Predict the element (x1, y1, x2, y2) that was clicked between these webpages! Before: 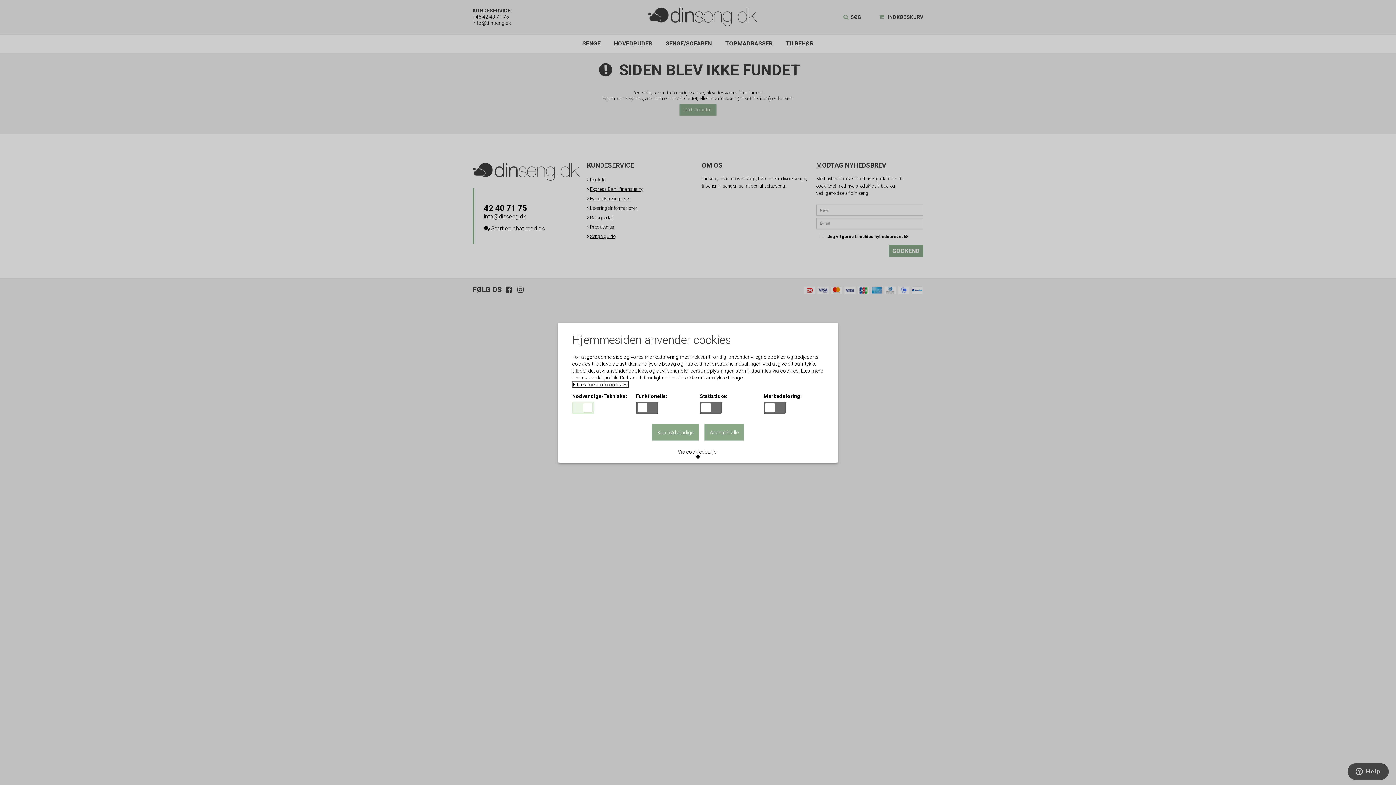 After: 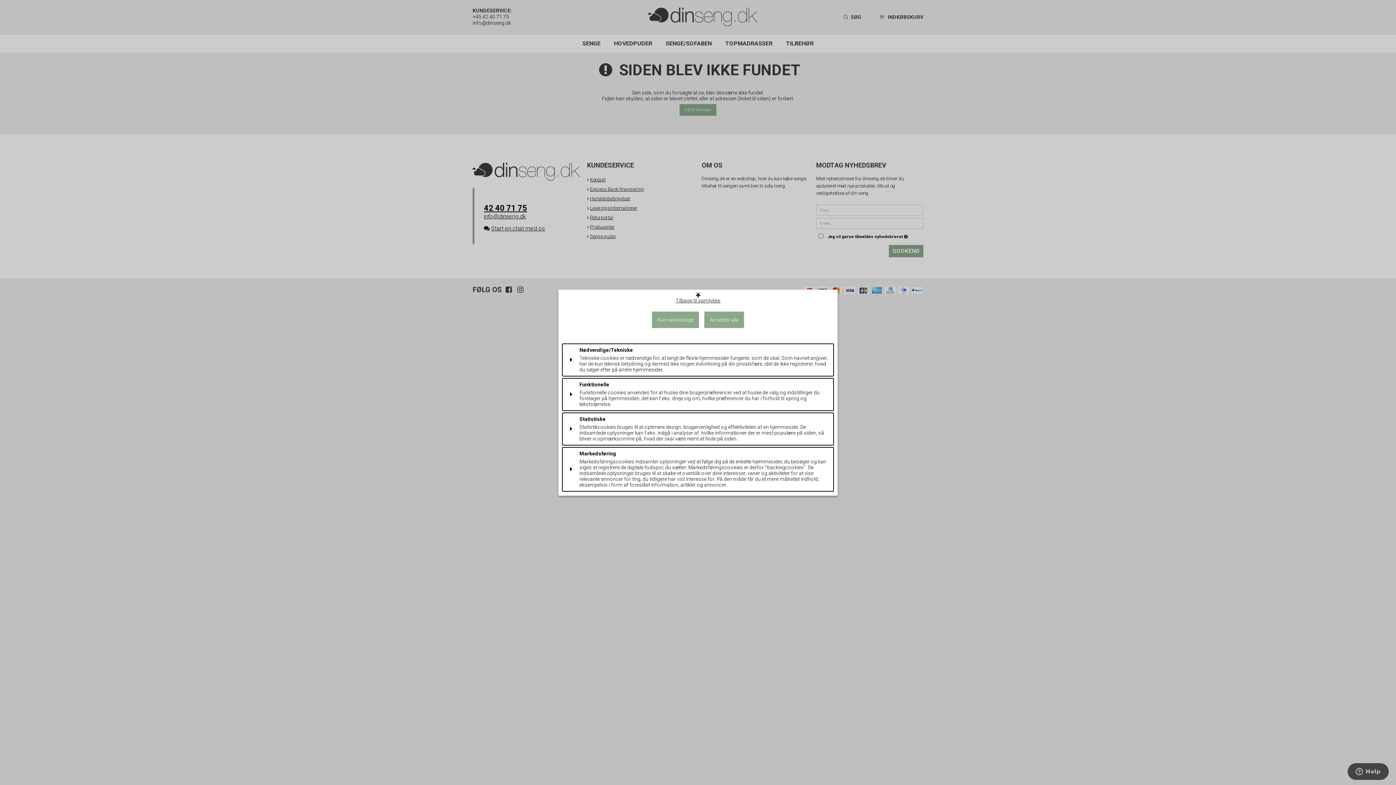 Action: bbox: (672, 446, 723, 462) label: Vis cookiedetaljer